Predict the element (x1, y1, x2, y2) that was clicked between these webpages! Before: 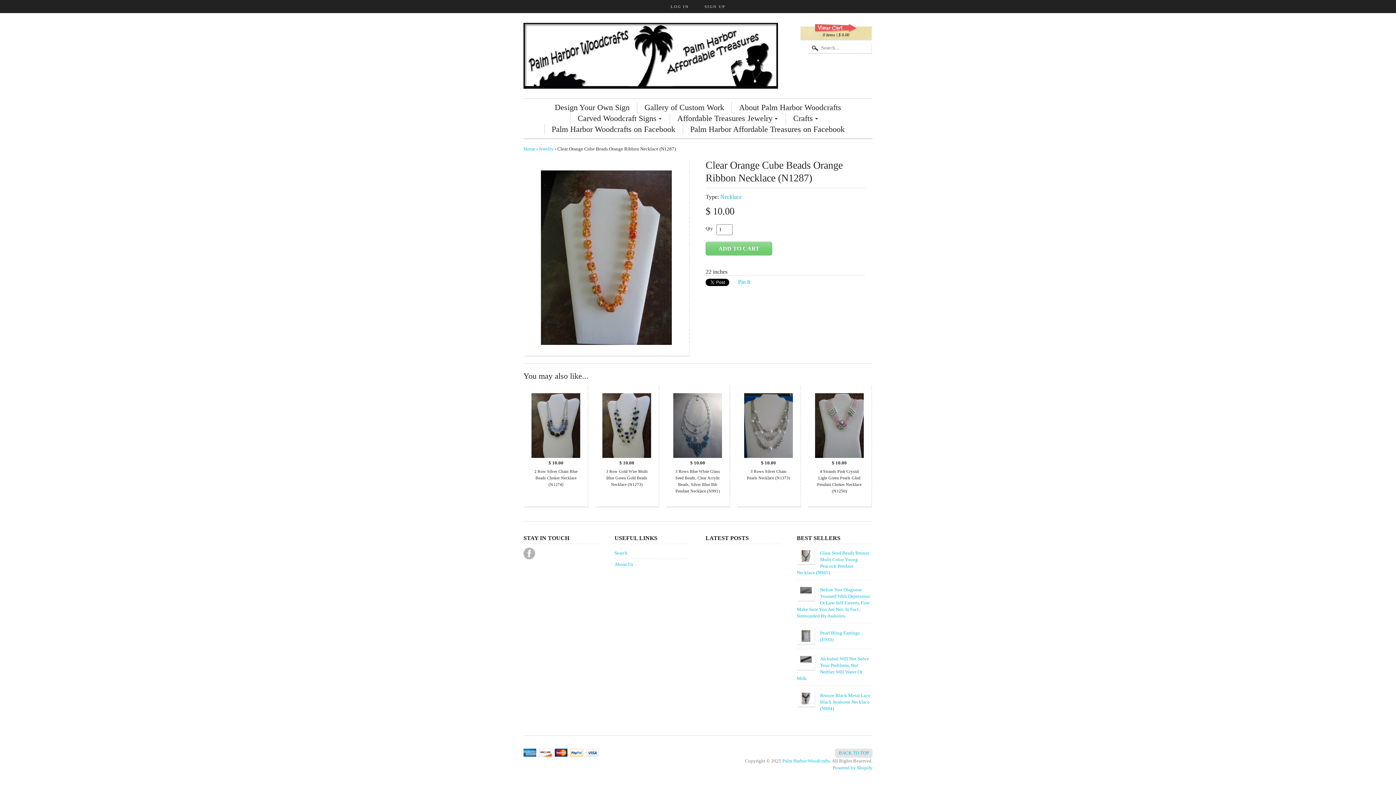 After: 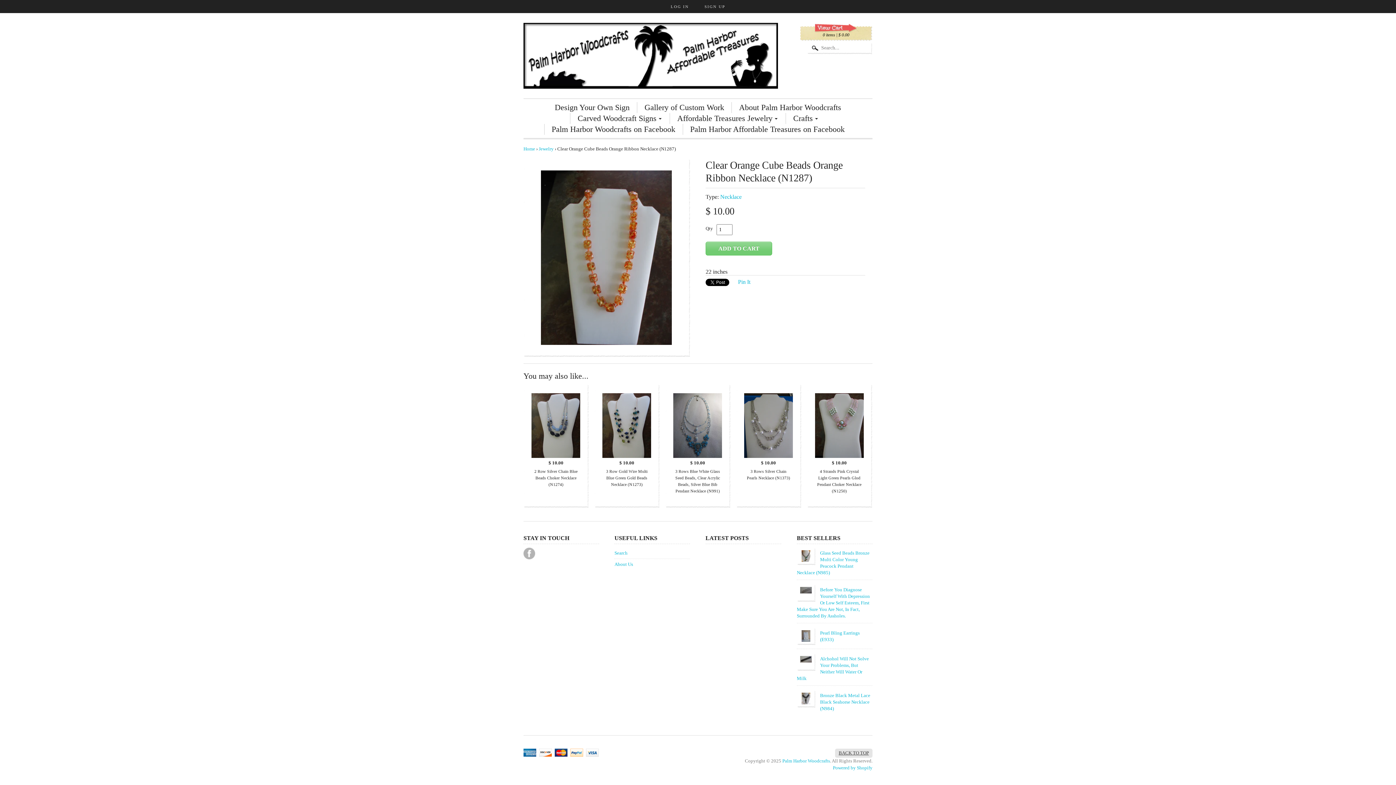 Action: bbox: (835, 749, 872, 758) label: BACK TO TOP